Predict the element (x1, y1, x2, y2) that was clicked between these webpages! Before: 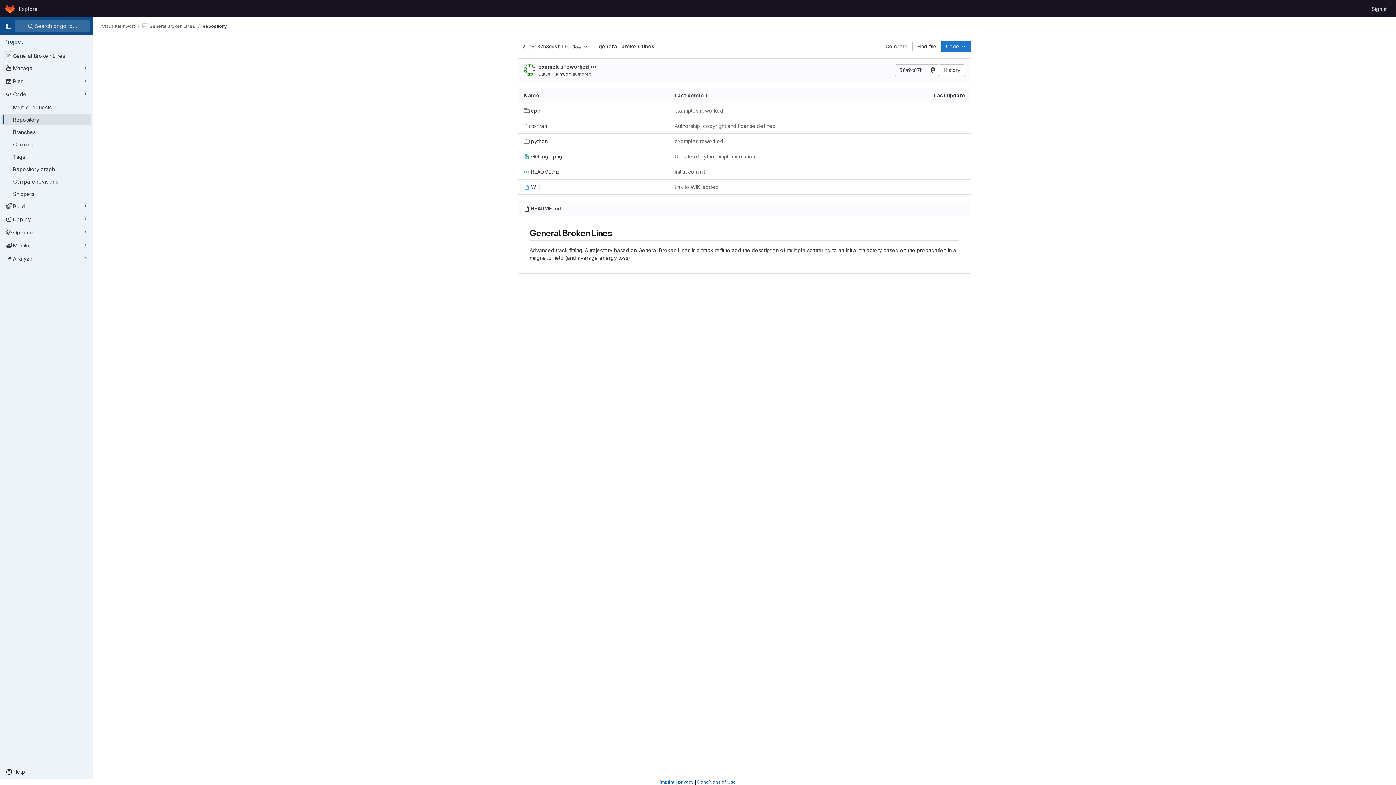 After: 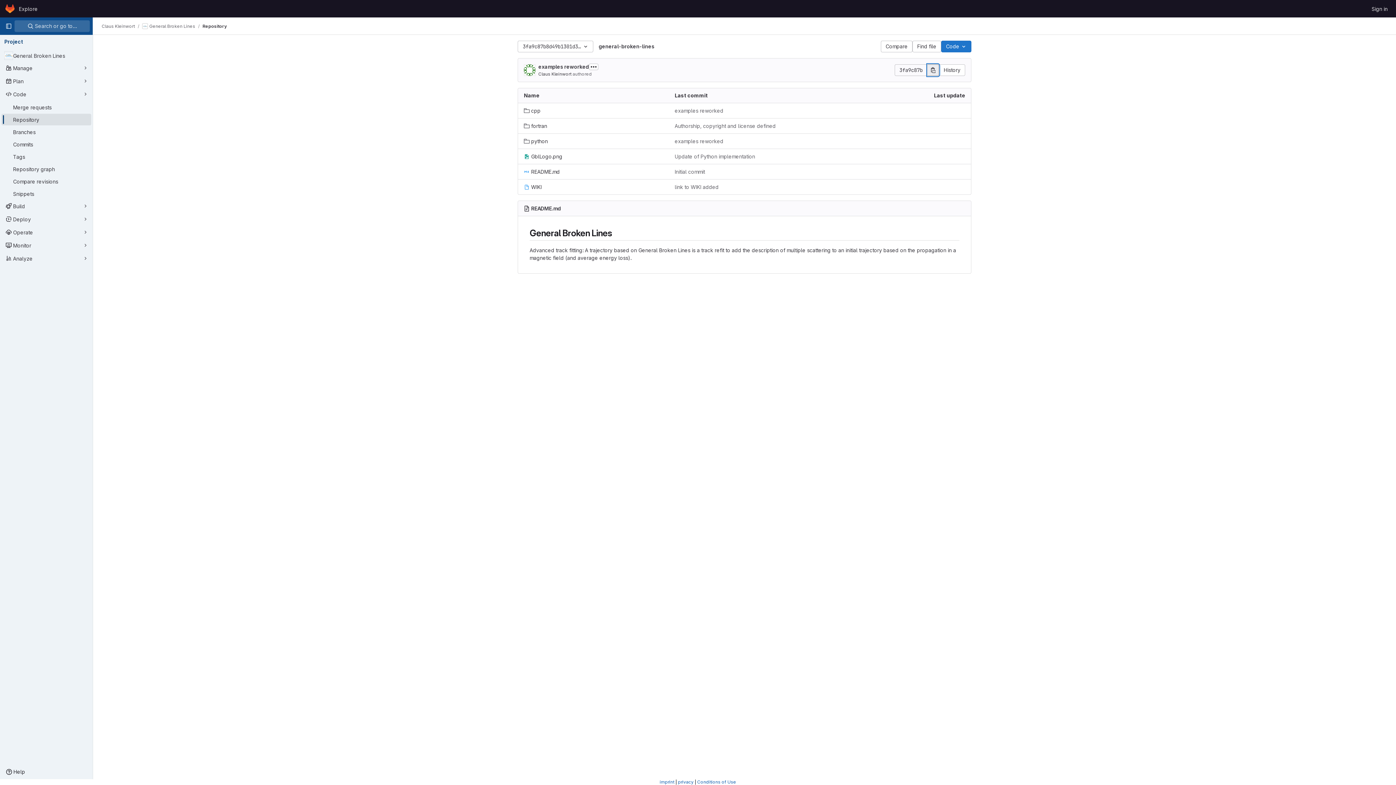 Action: bbox: (927, 64, 939, 76) label: Copy commit SHA